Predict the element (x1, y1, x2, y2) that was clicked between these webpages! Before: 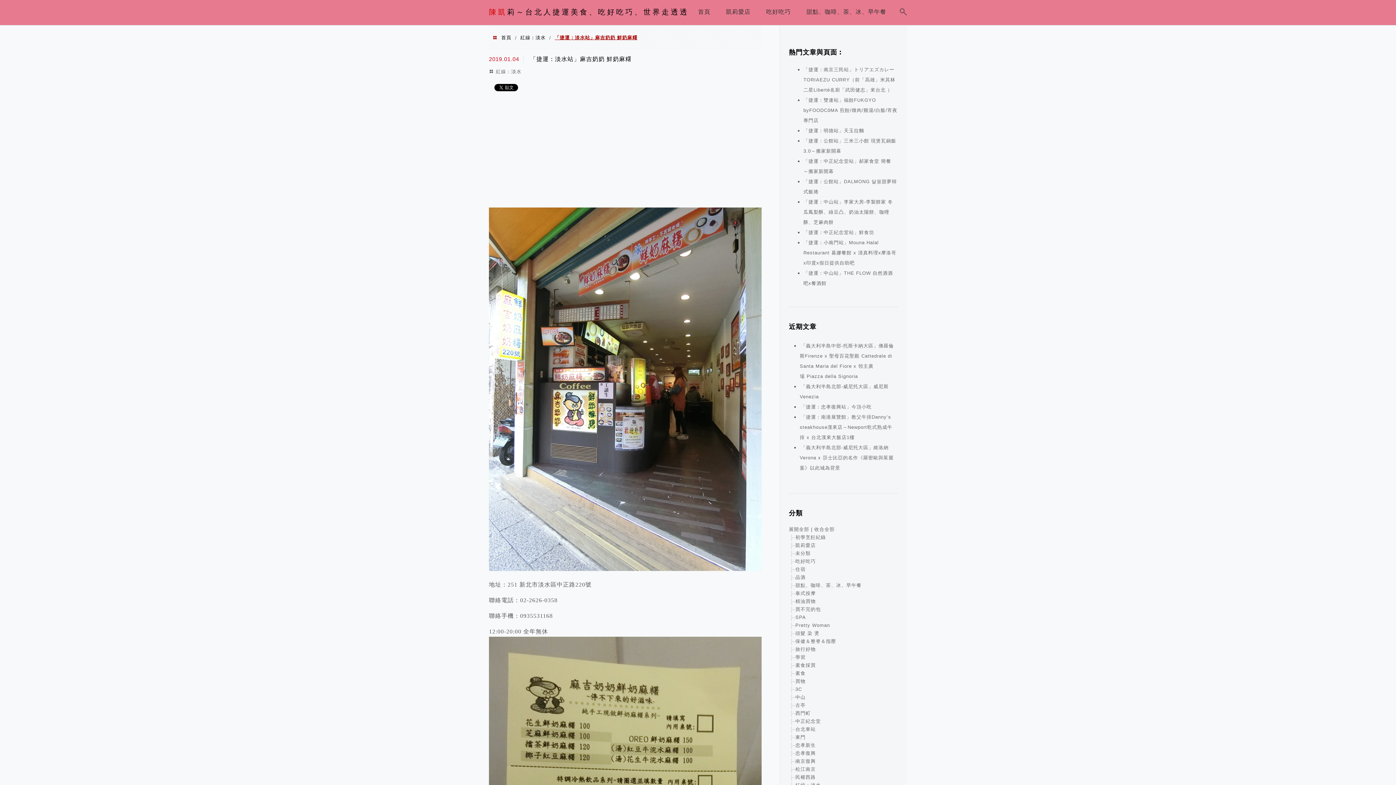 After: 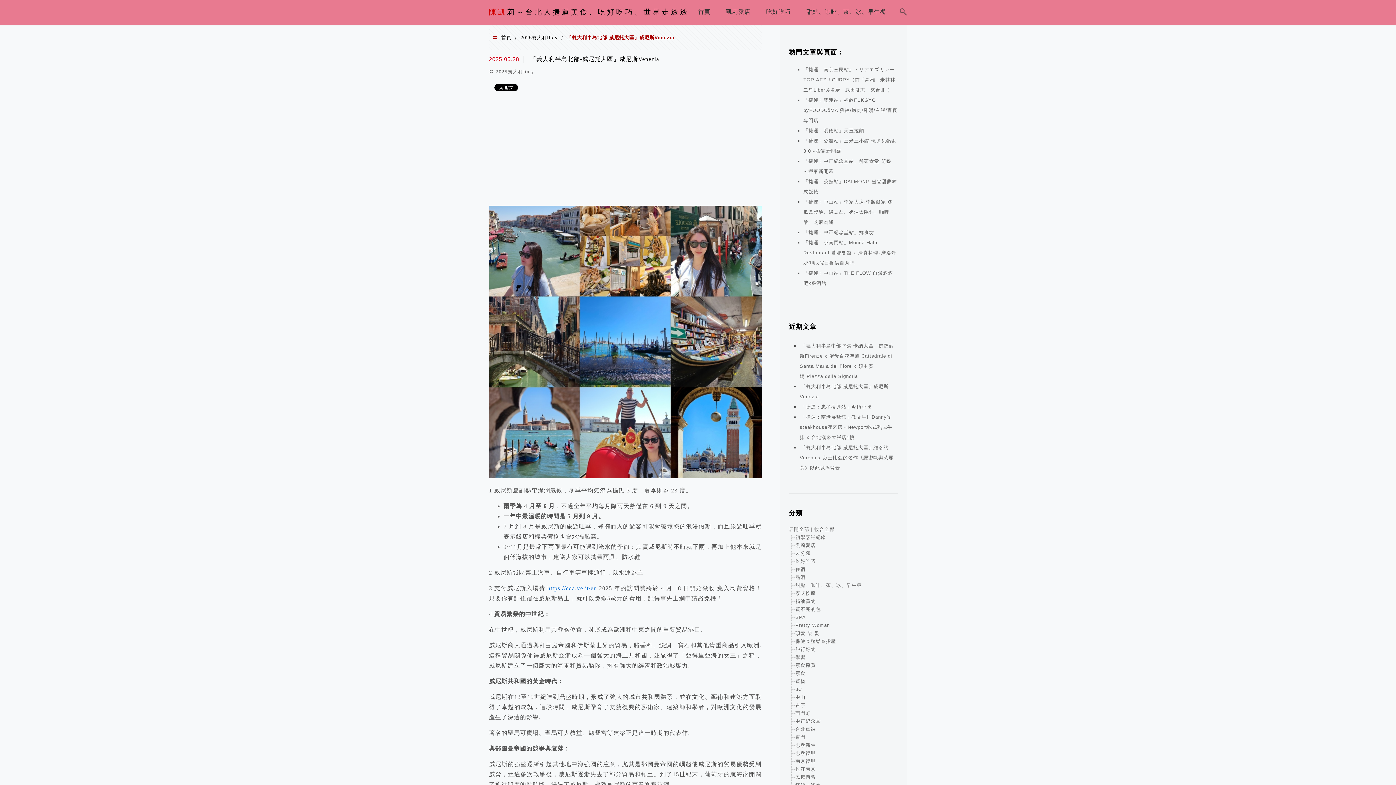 Action: bbox: (800, 381, 888, 402) label: 「義大利半島北部-威尼托大區」威尼斯Venezia